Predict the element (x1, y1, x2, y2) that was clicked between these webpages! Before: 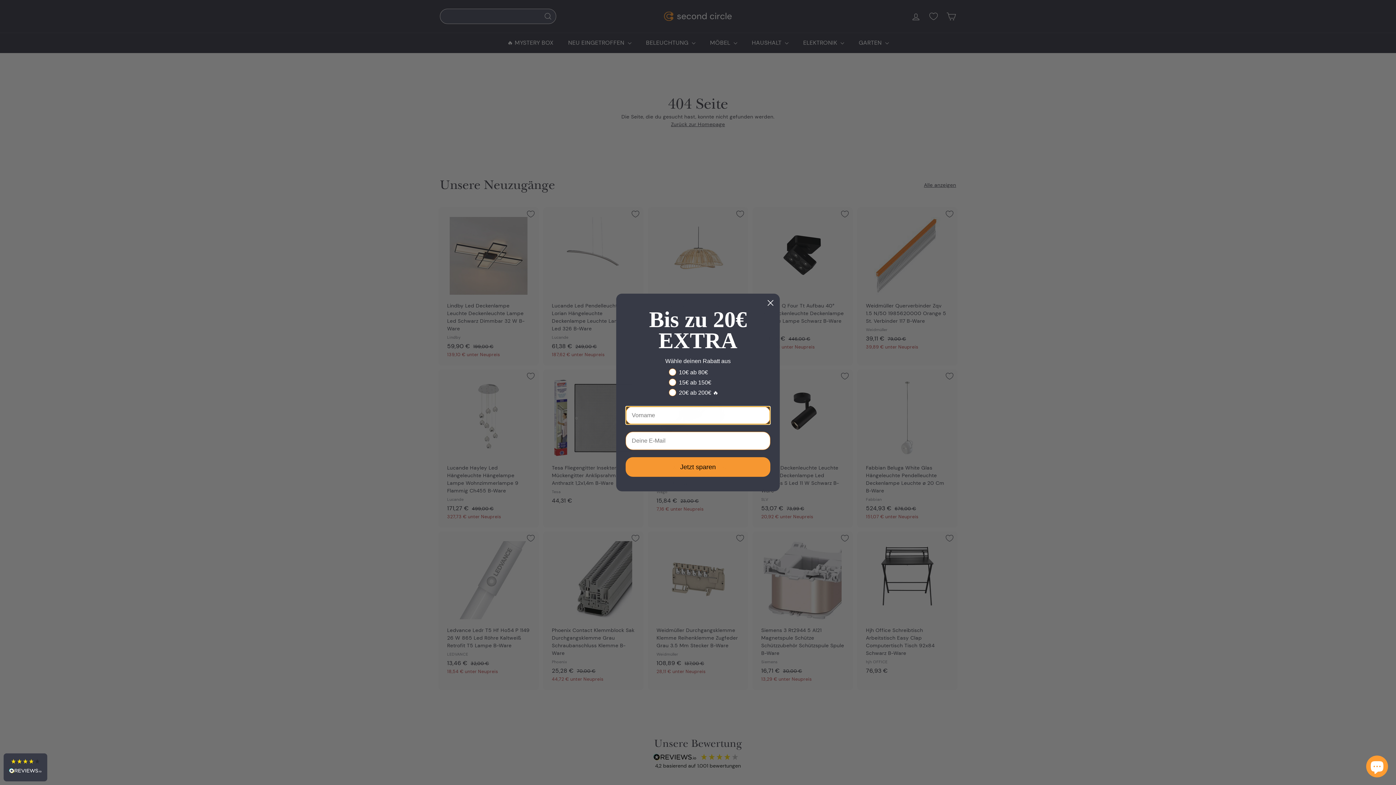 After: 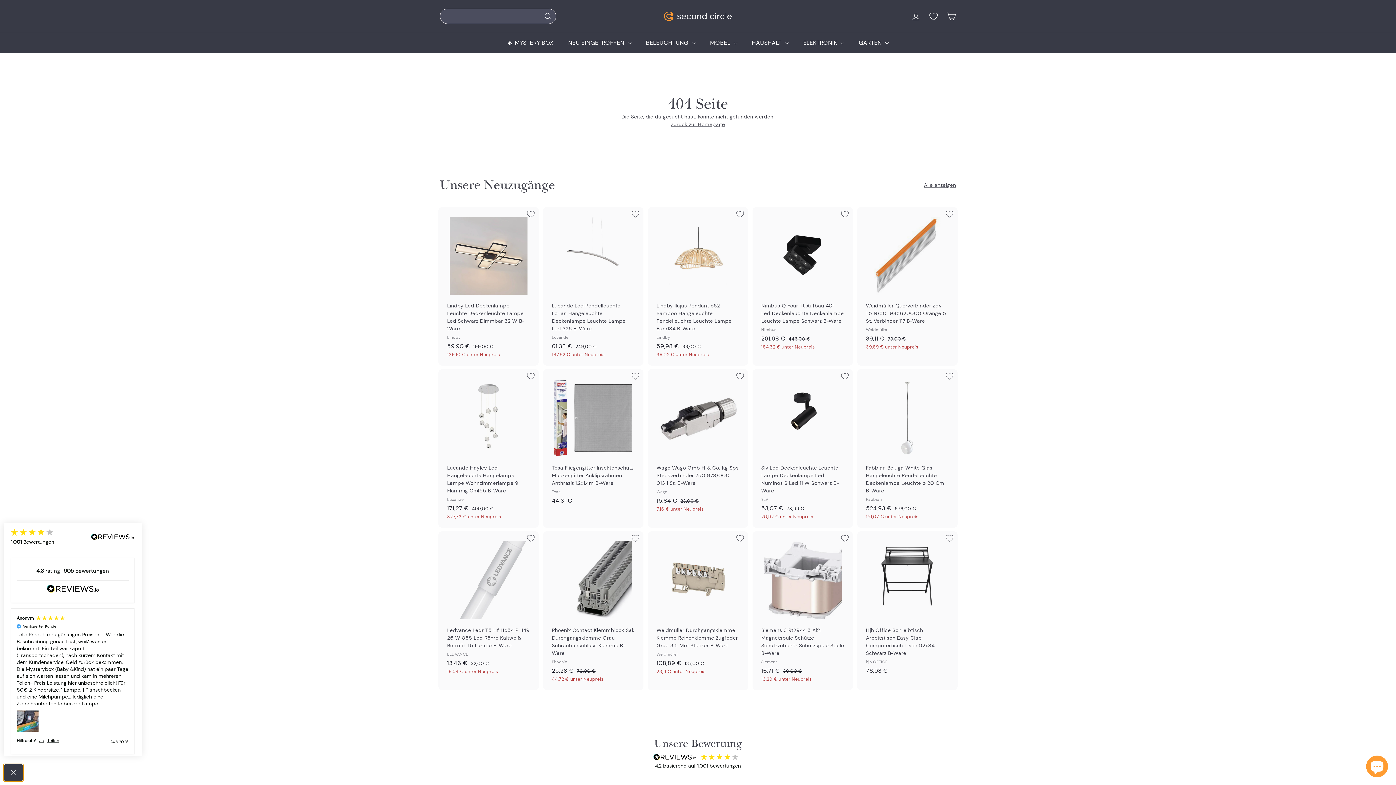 Action: bbox: (3, 753, 47, 781)